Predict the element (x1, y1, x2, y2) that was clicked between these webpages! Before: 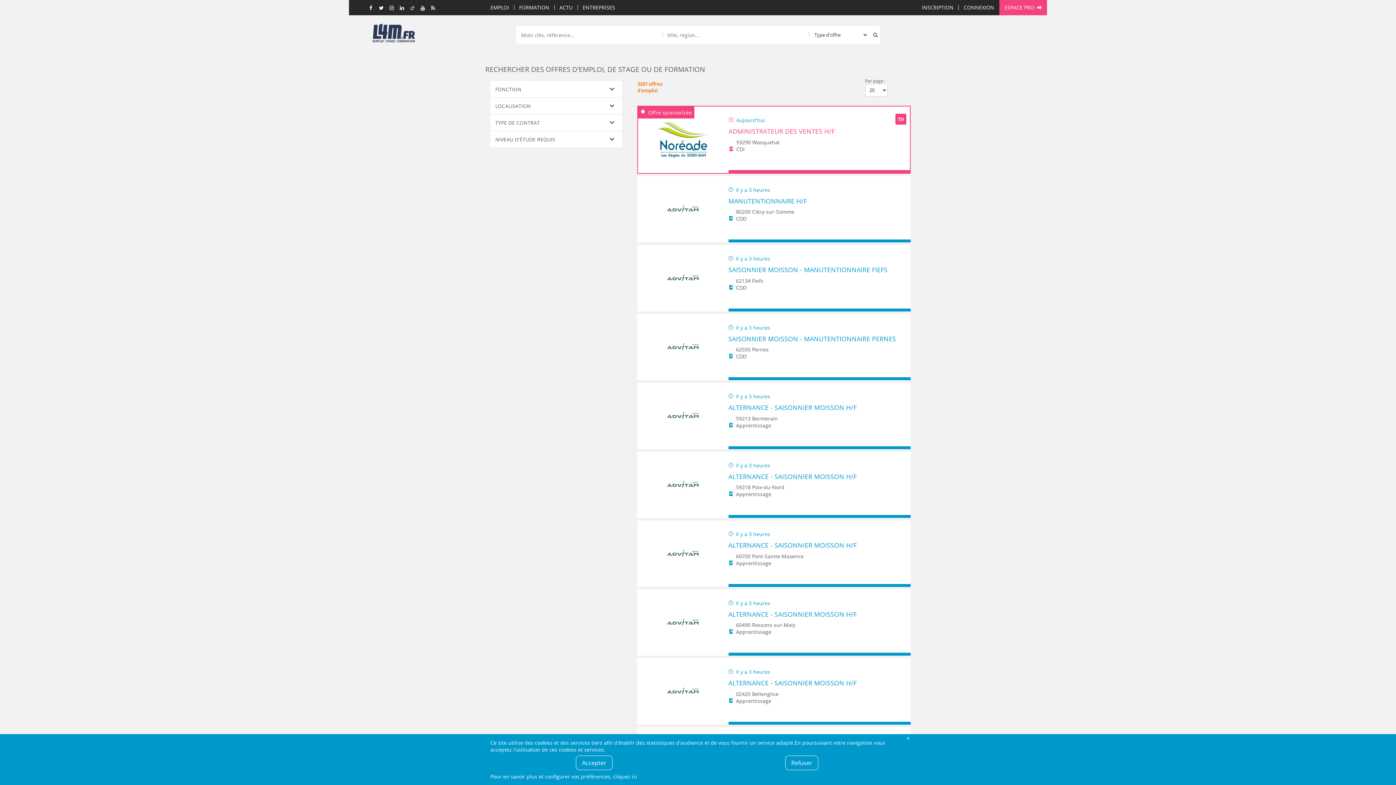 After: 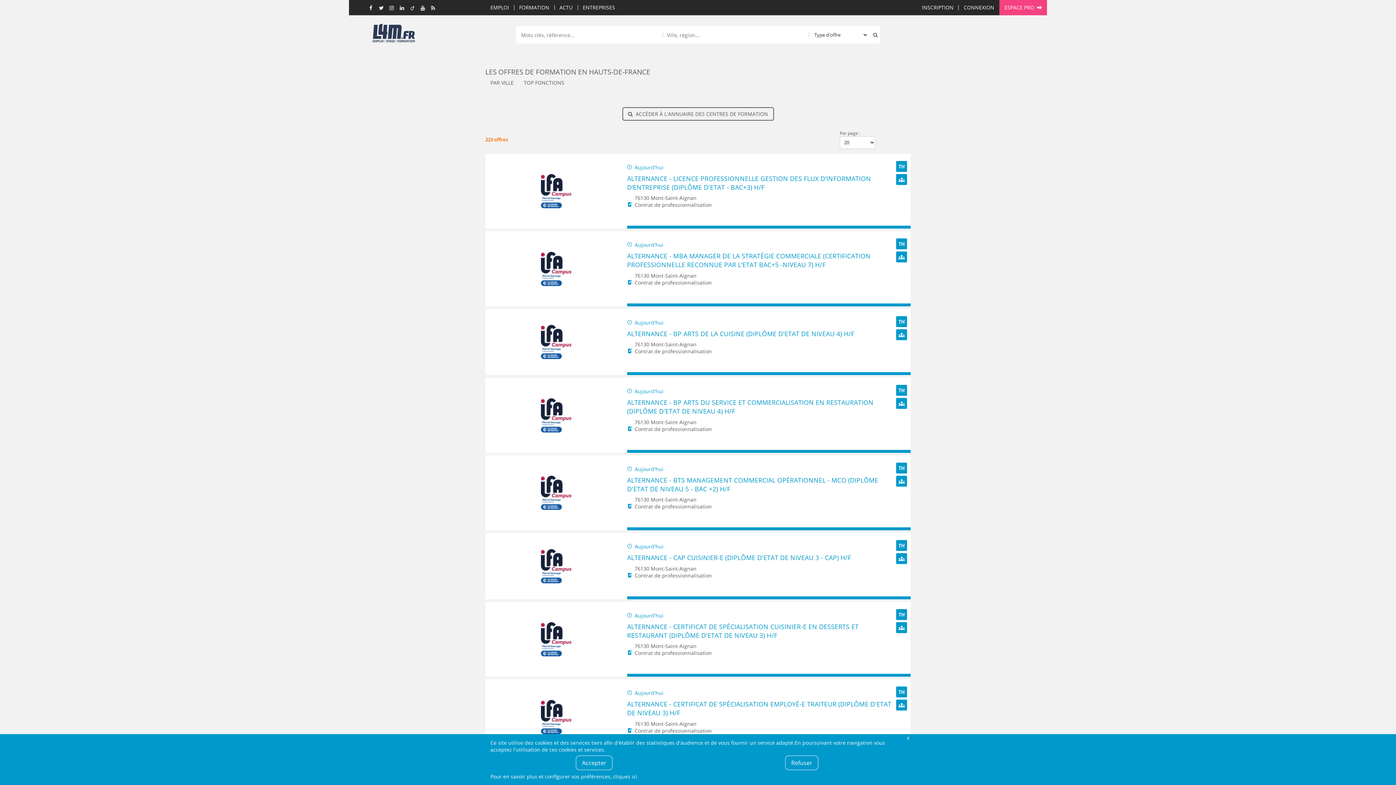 Action: bbox: (514, 0, 554, 15) label: FORMATION